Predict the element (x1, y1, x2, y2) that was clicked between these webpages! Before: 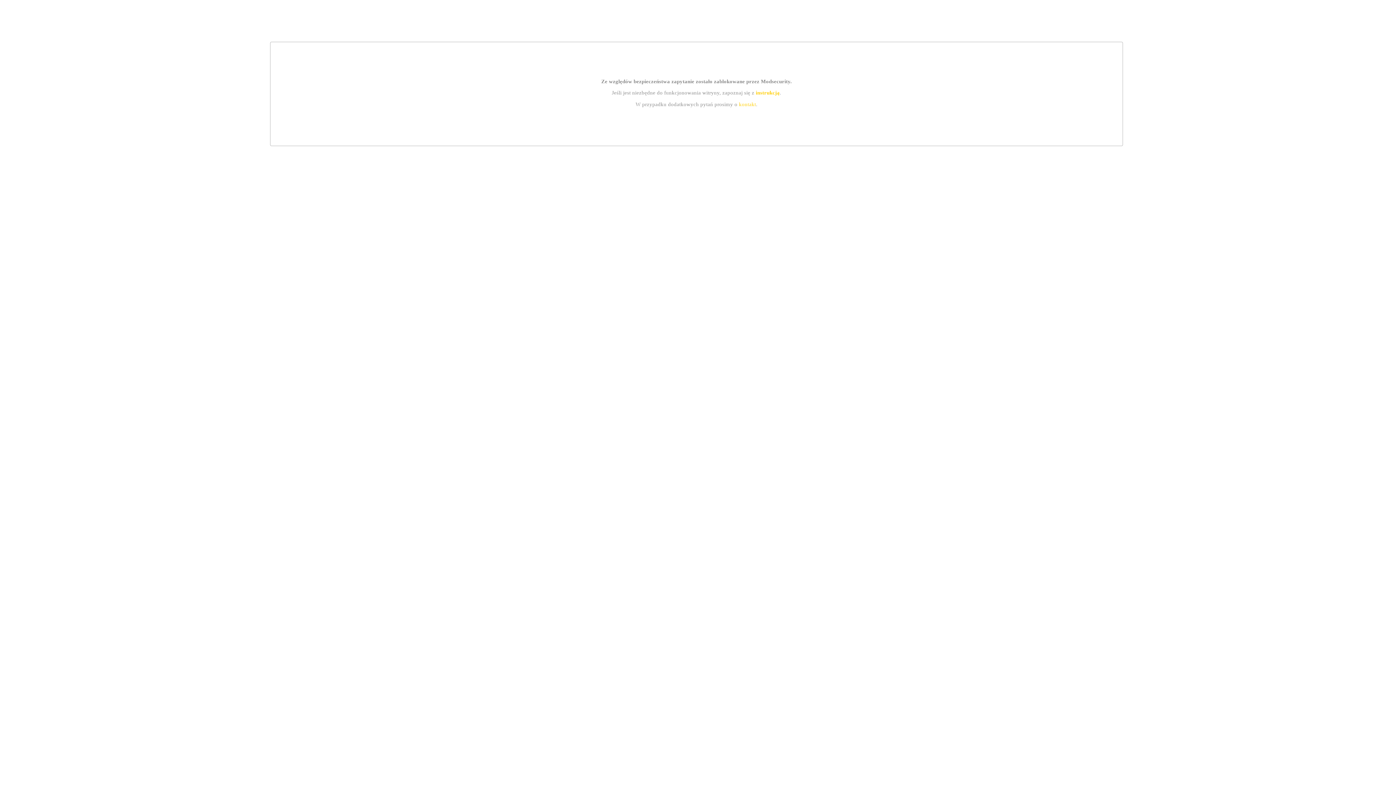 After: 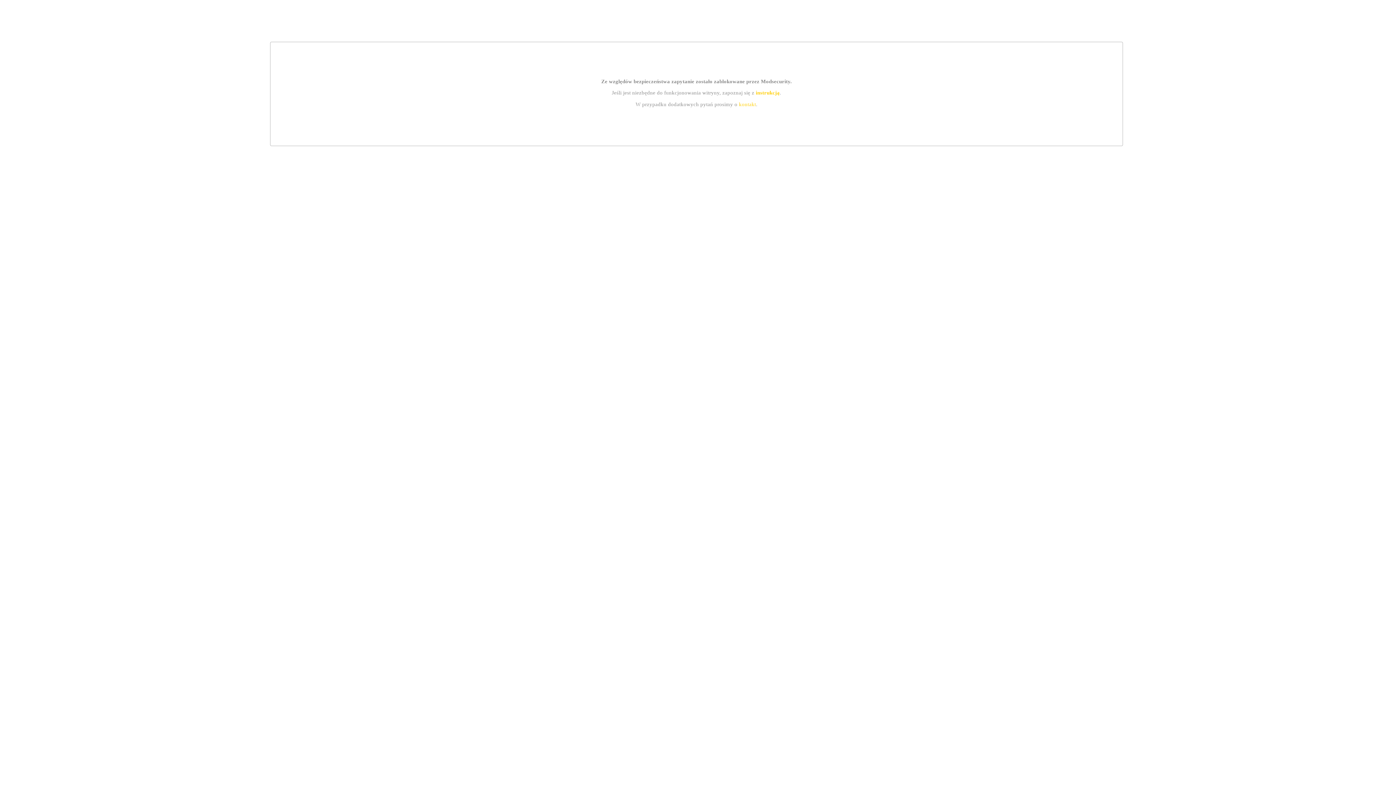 Action: bbox: (739, 101, 756, 107) label: kontakt